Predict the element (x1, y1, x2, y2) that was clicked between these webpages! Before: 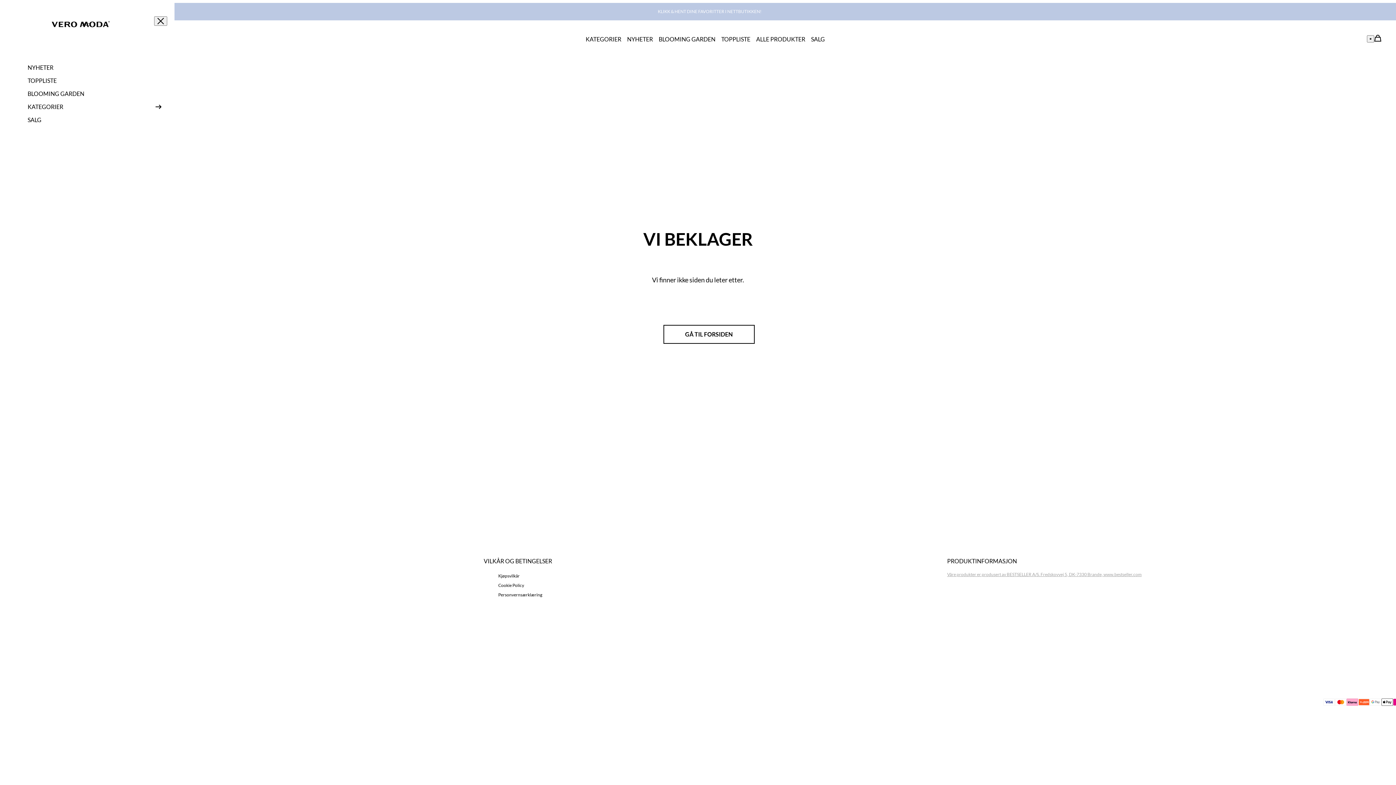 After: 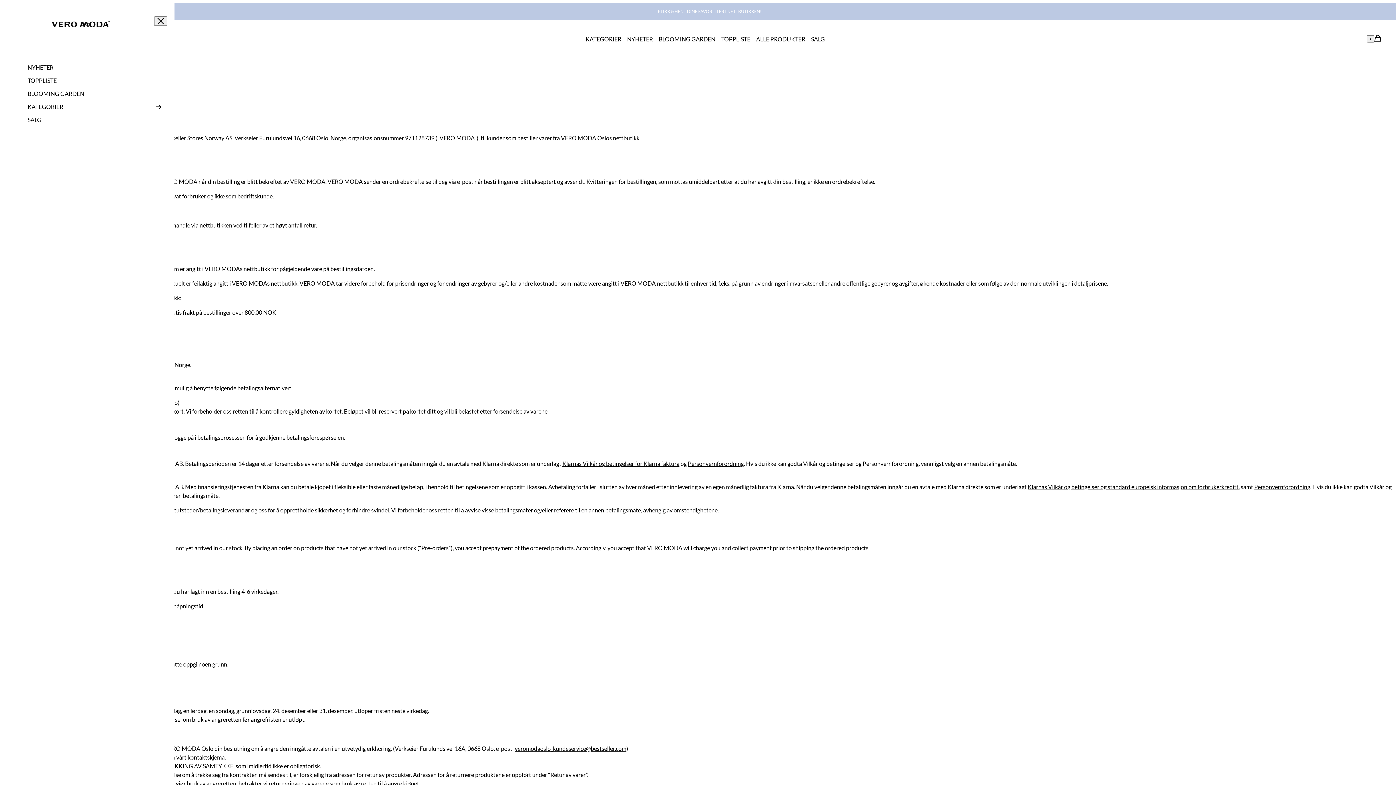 Action: bbox: (498, 571, 935, 581) label: Kjøpsvilkår